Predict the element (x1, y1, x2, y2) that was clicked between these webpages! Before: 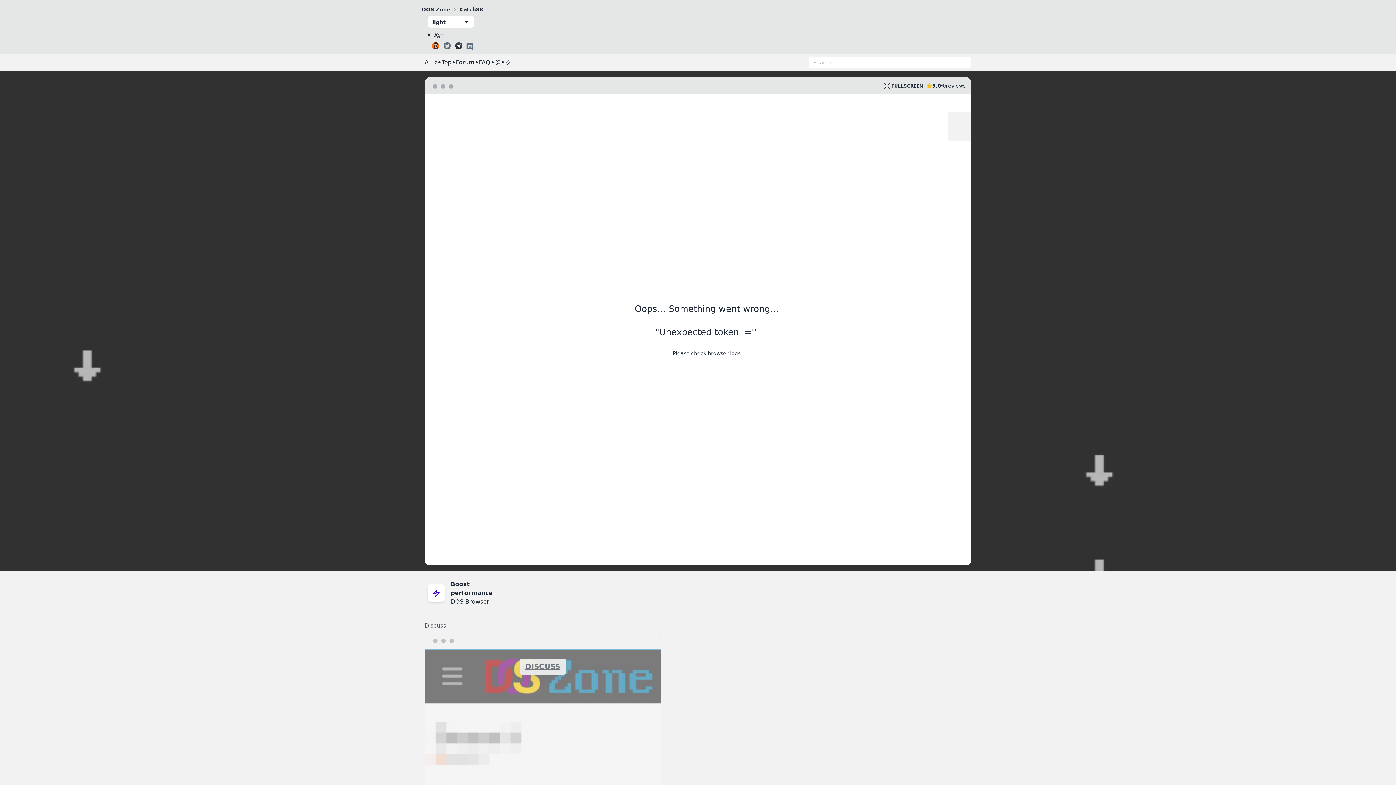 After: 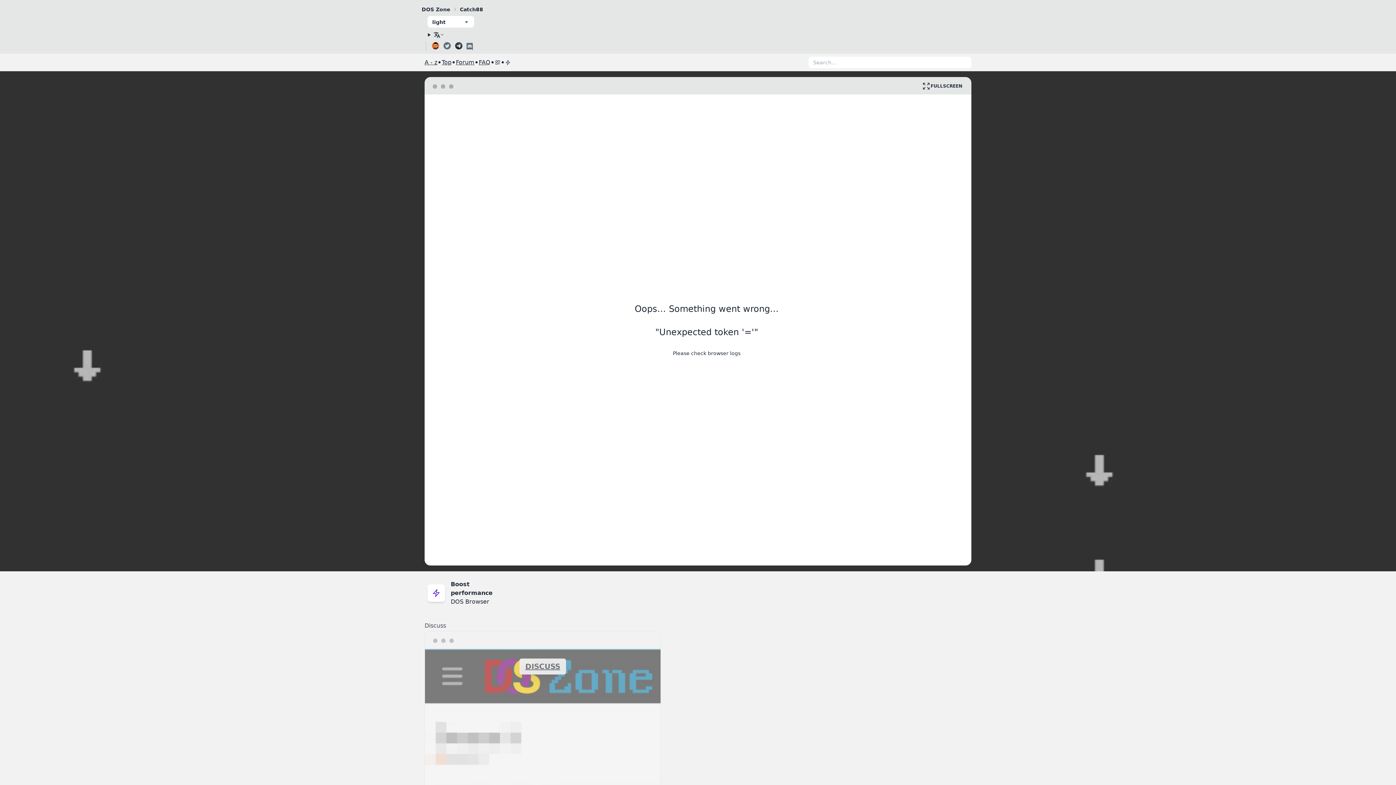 Action: bbox: (443, 42, 450, 50)